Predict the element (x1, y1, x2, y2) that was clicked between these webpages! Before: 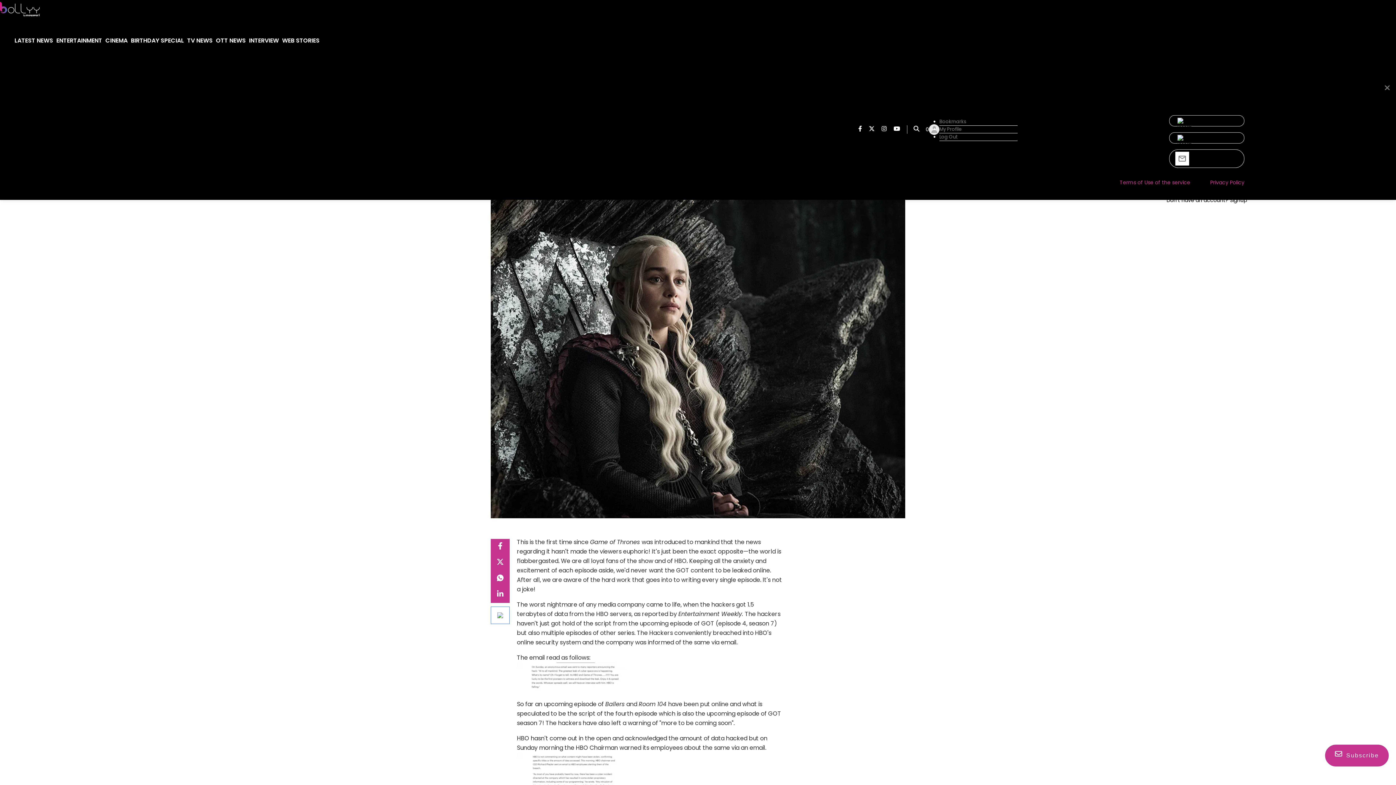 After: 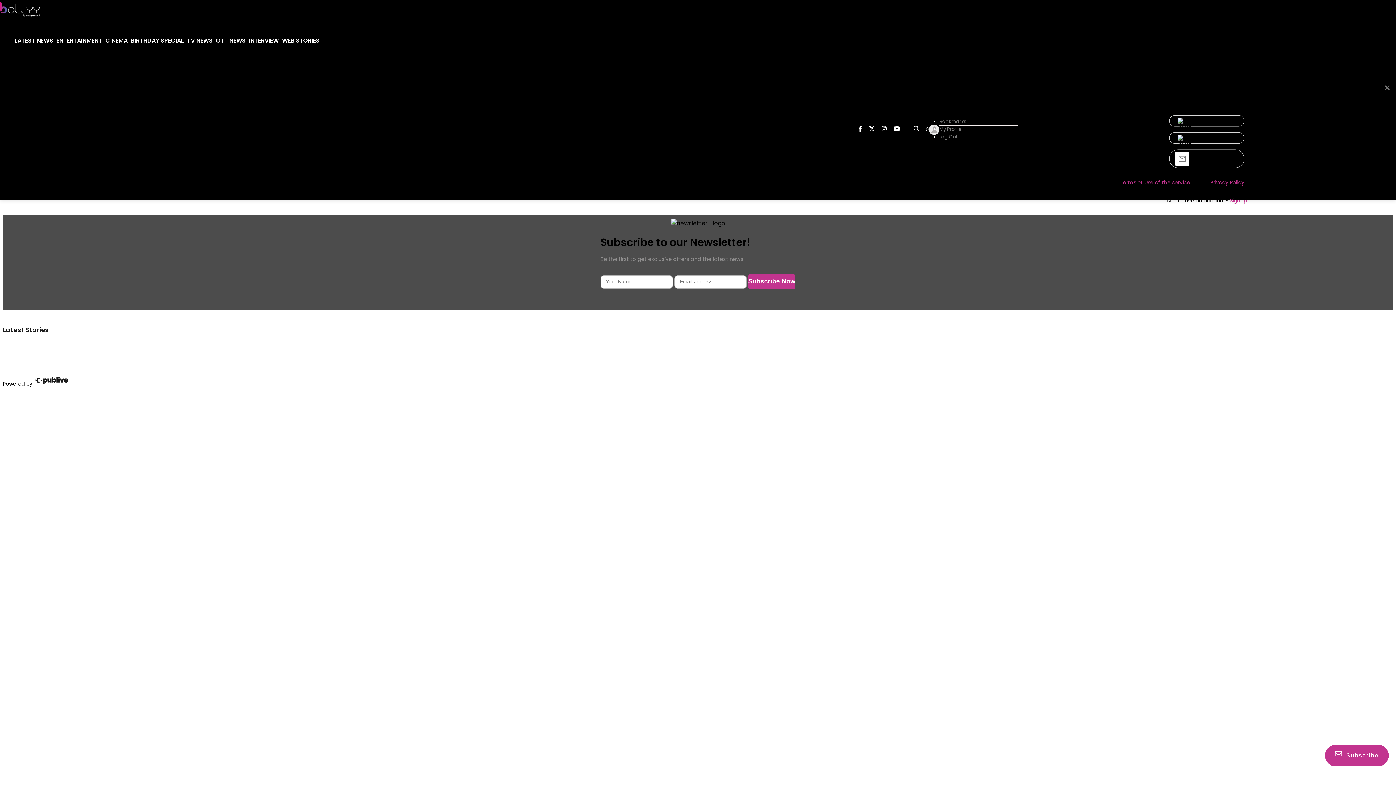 Action: bbox: (1210, 178, 1244, 186) label: Privacy Policy